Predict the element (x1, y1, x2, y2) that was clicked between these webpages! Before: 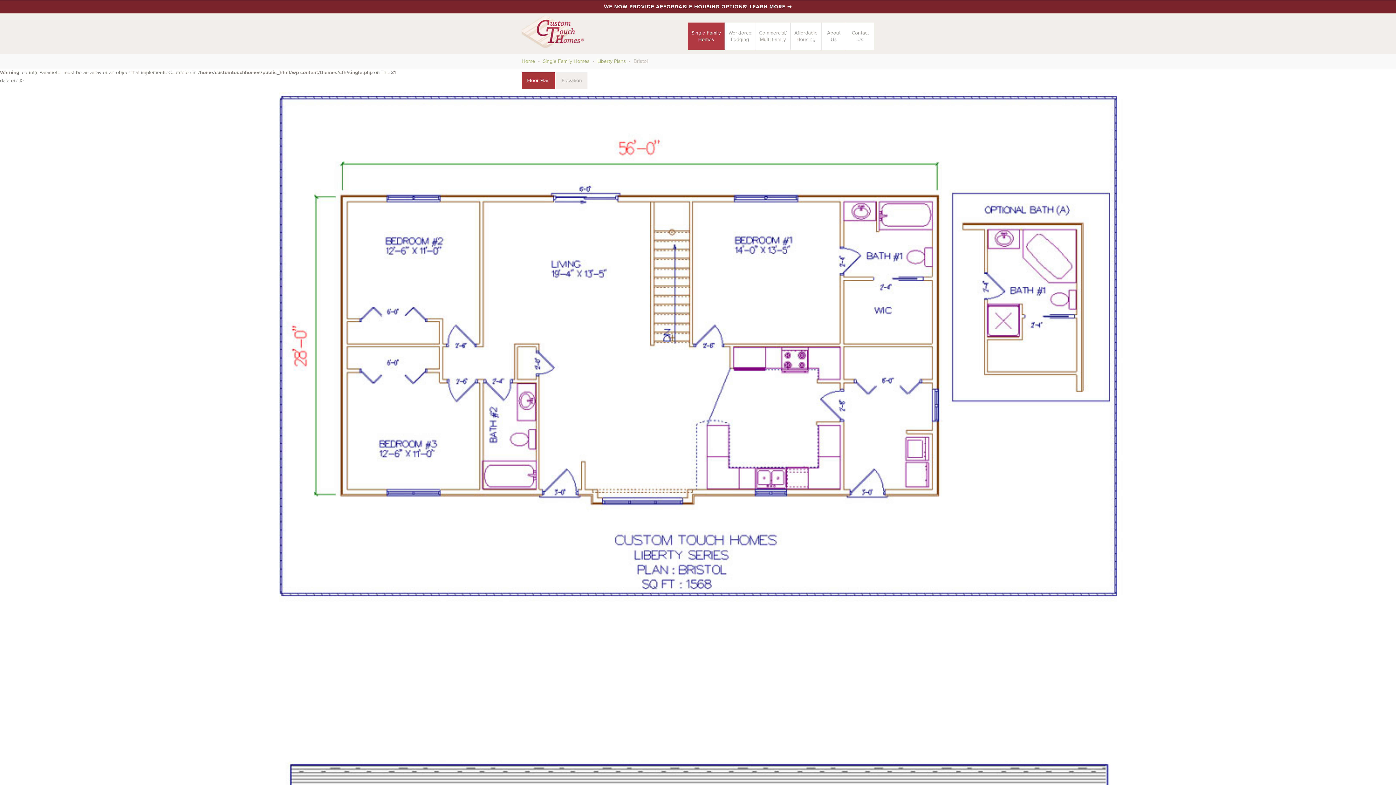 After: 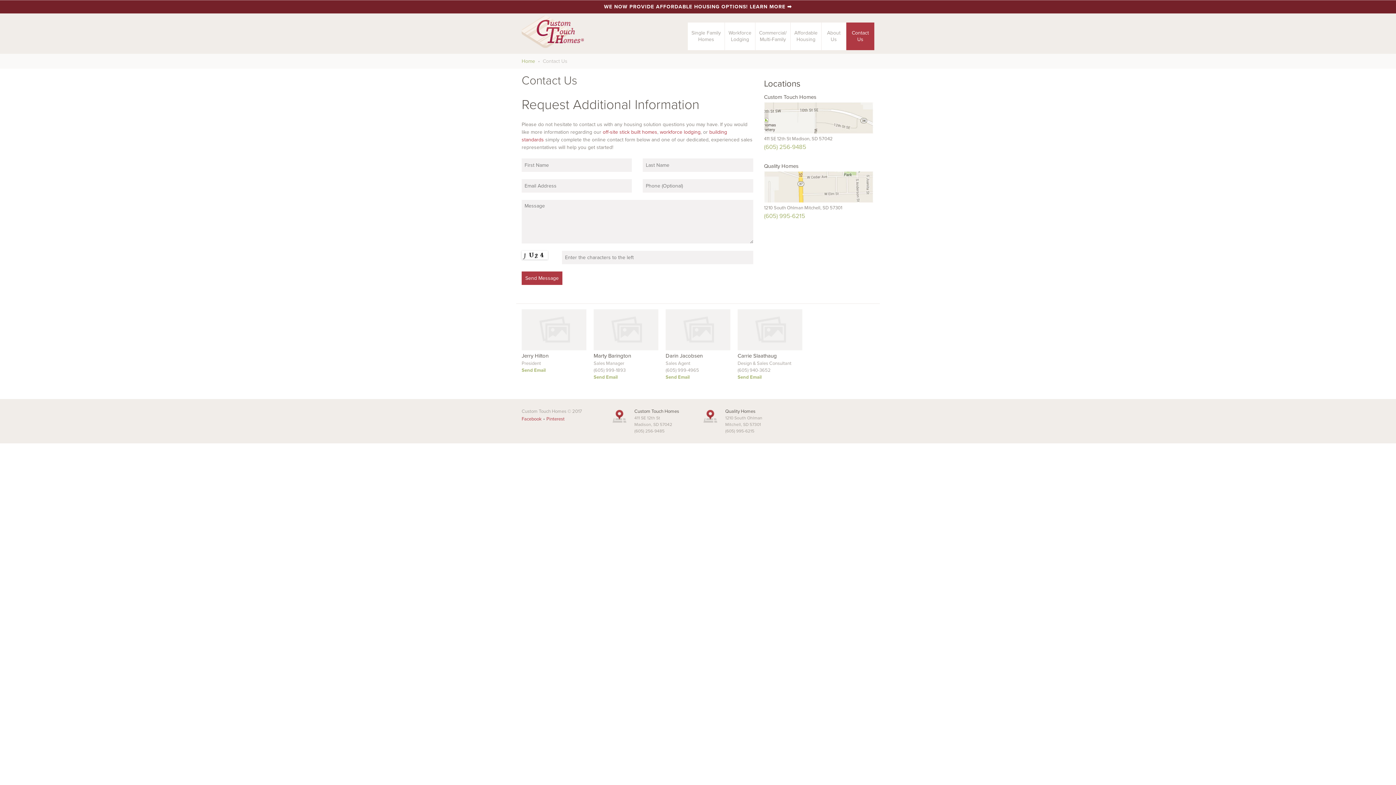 Action: bbox: (846, 22, 874, 50) label: Contact
Us